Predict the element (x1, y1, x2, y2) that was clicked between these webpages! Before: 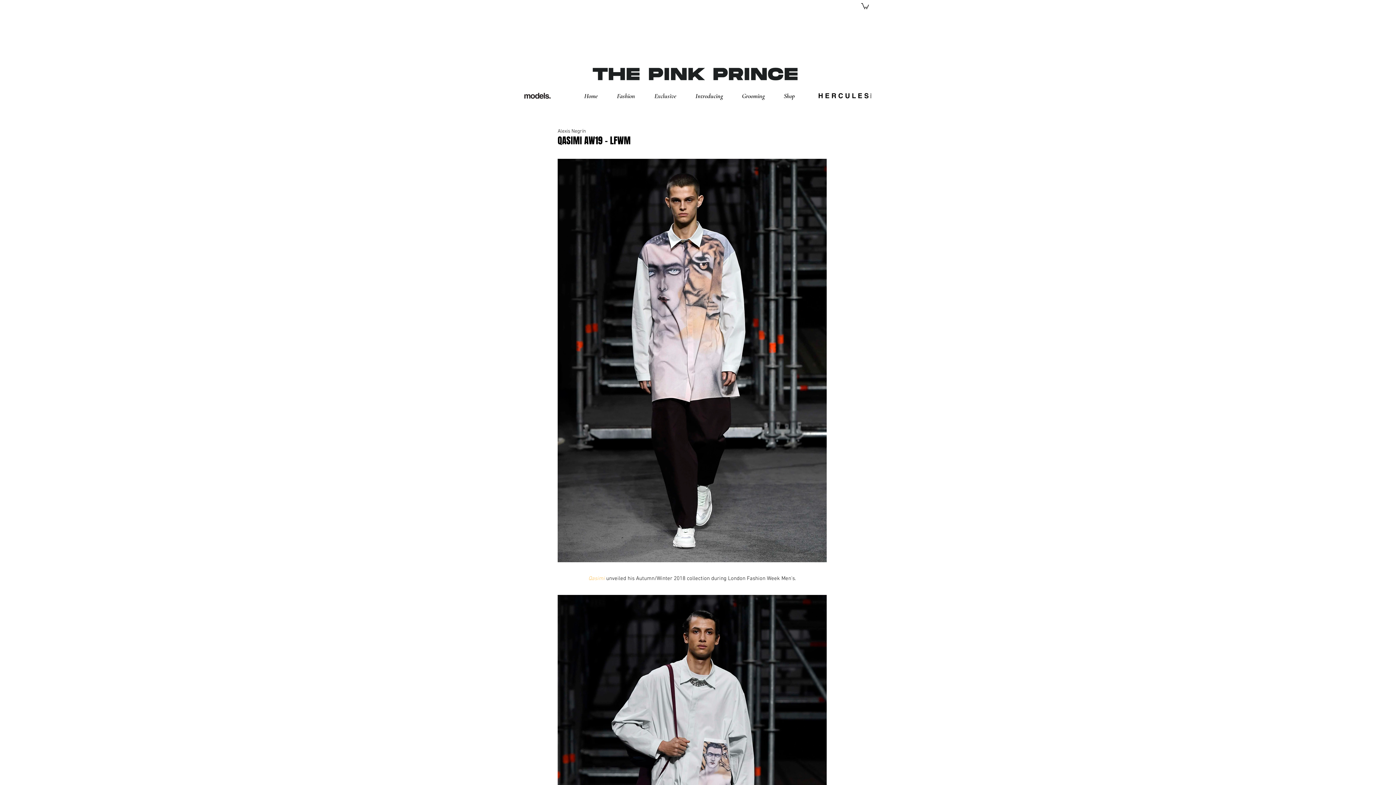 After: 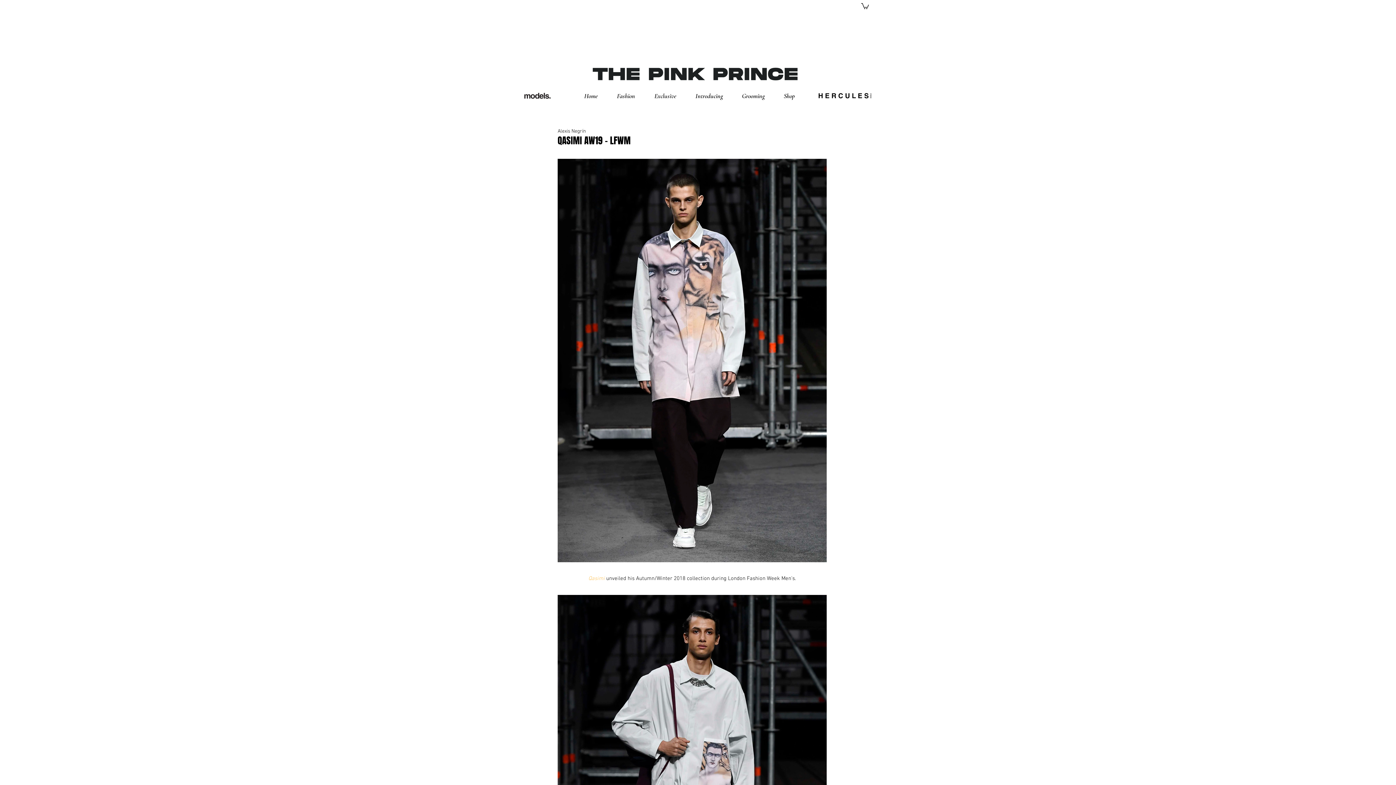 Action: bbox: (780, 87, 810, 104) label: Shop